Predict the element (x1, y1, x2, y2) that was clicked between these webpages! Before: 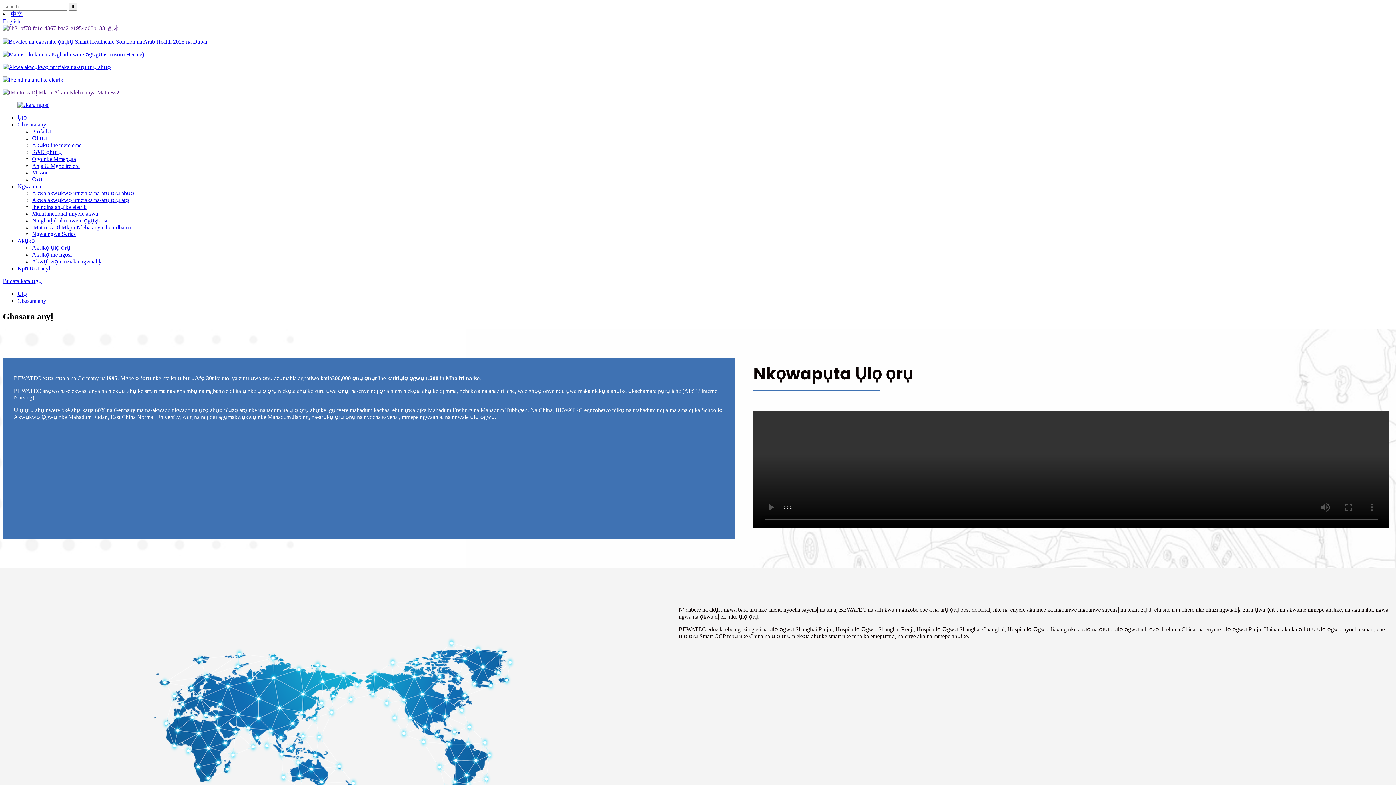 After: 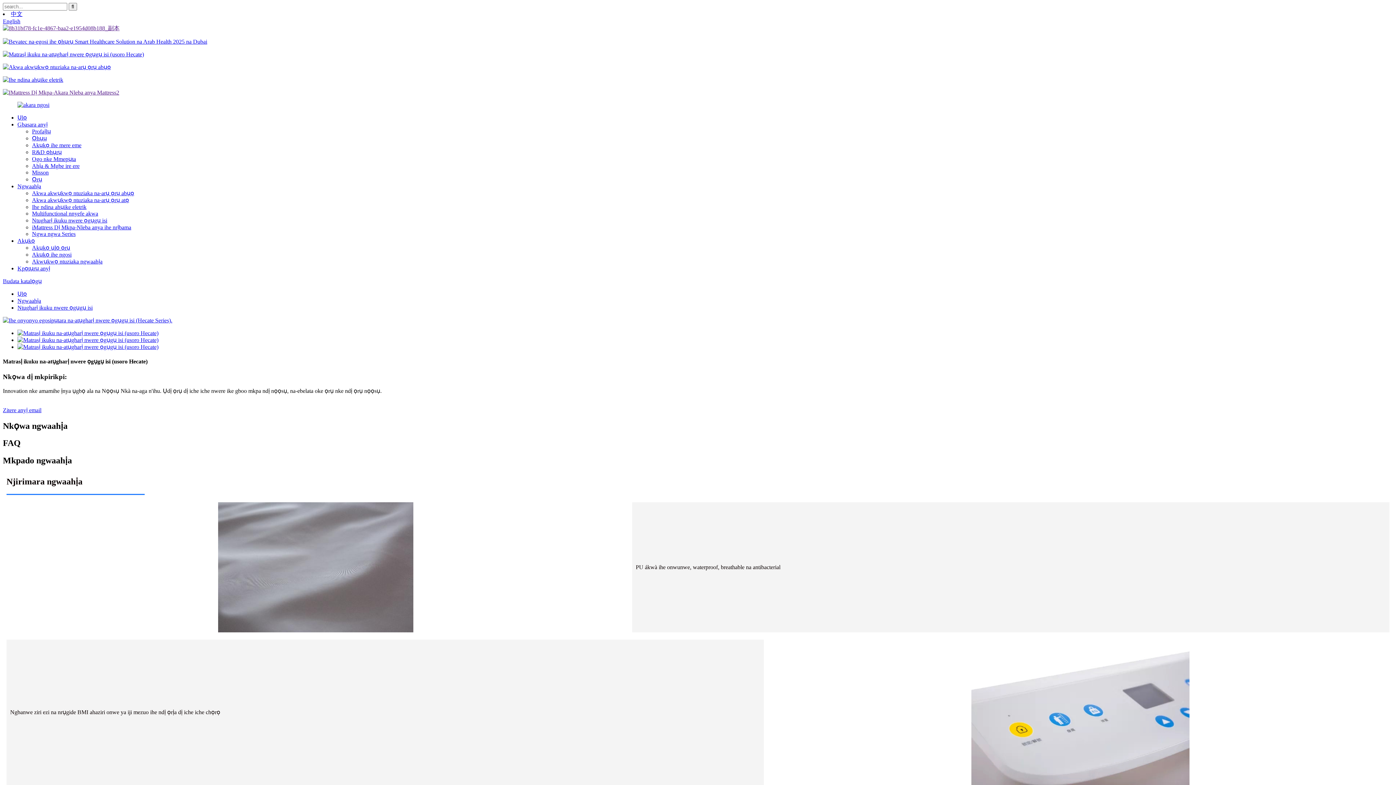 Action: bbox: (2, 51, 144, 57)